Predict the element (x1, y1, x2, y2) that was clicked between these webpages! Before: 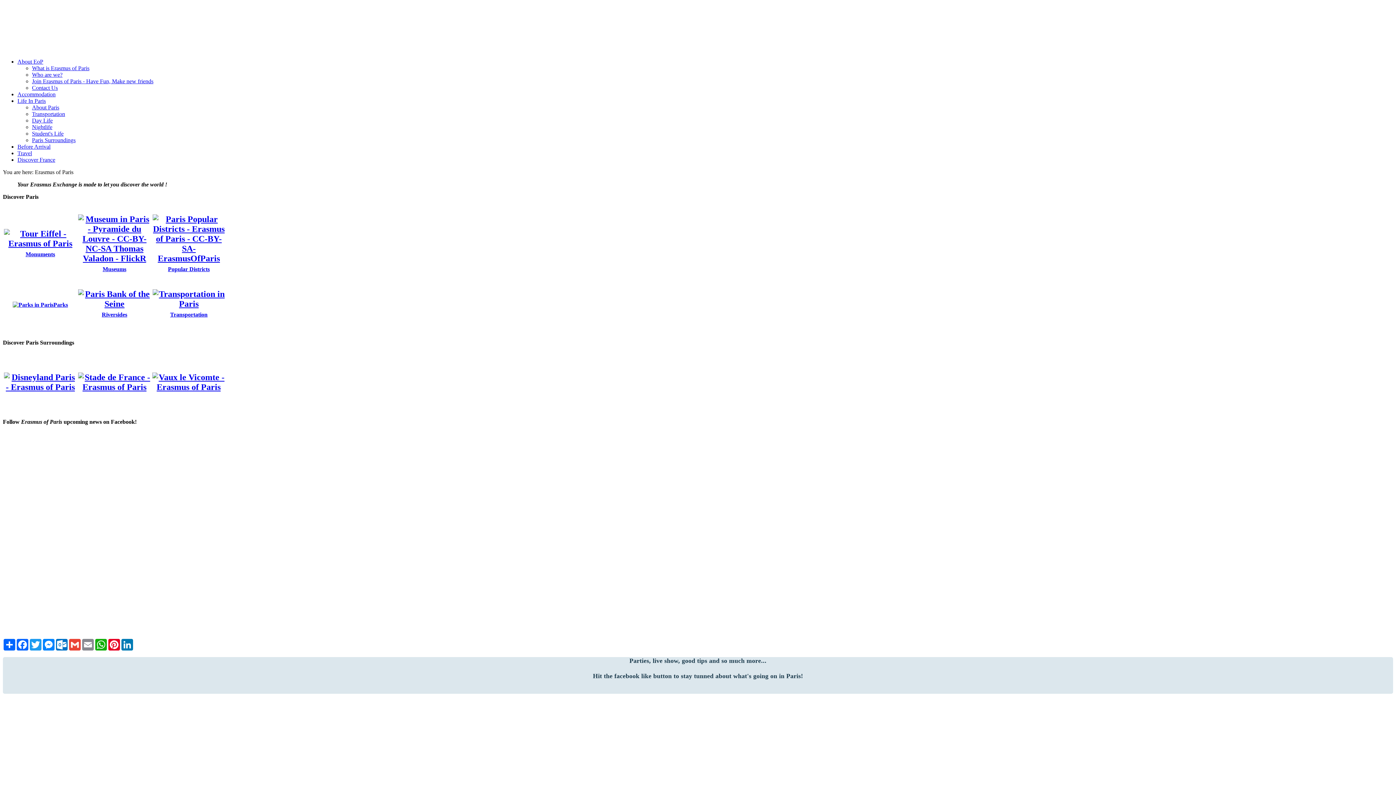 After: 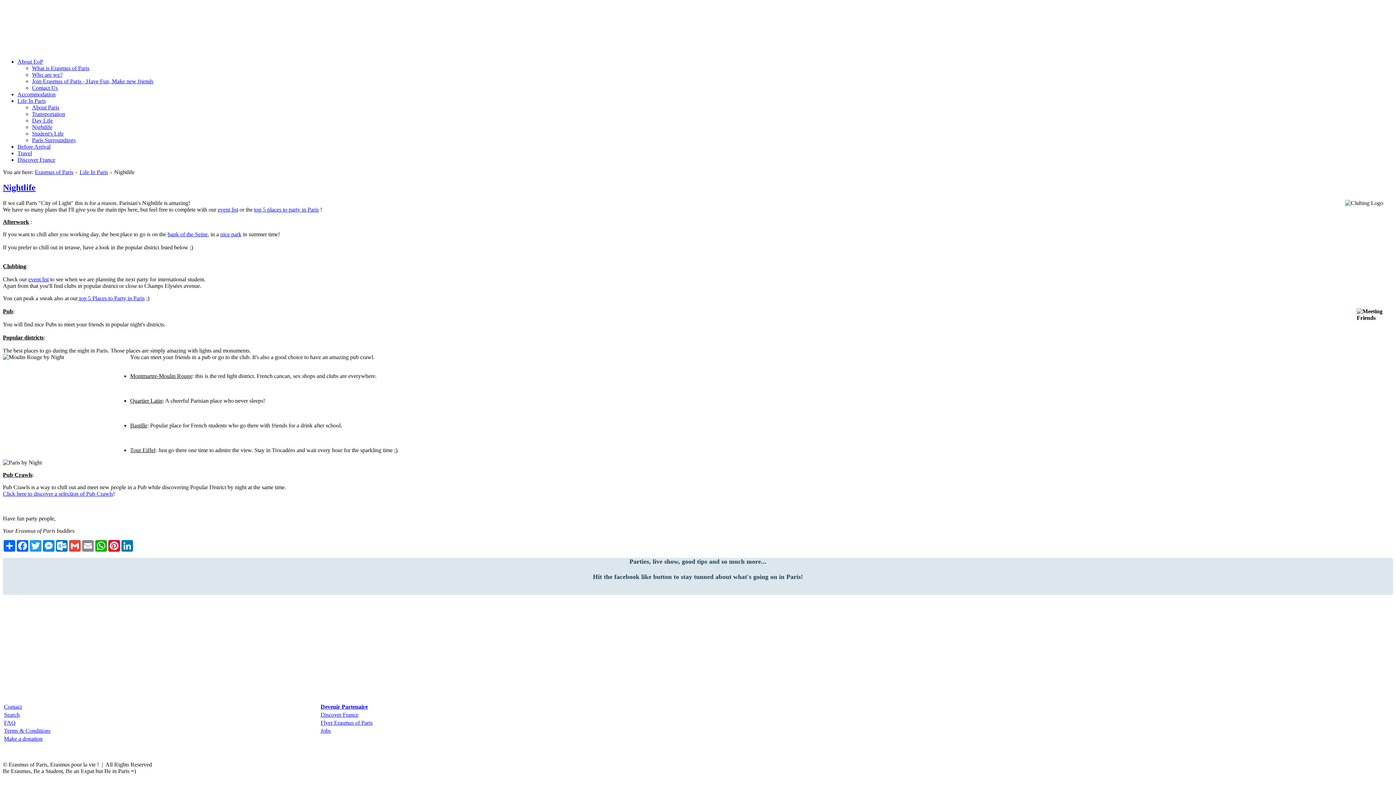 Action: bbox: (32, 124, 52, 130) label: Nightlife